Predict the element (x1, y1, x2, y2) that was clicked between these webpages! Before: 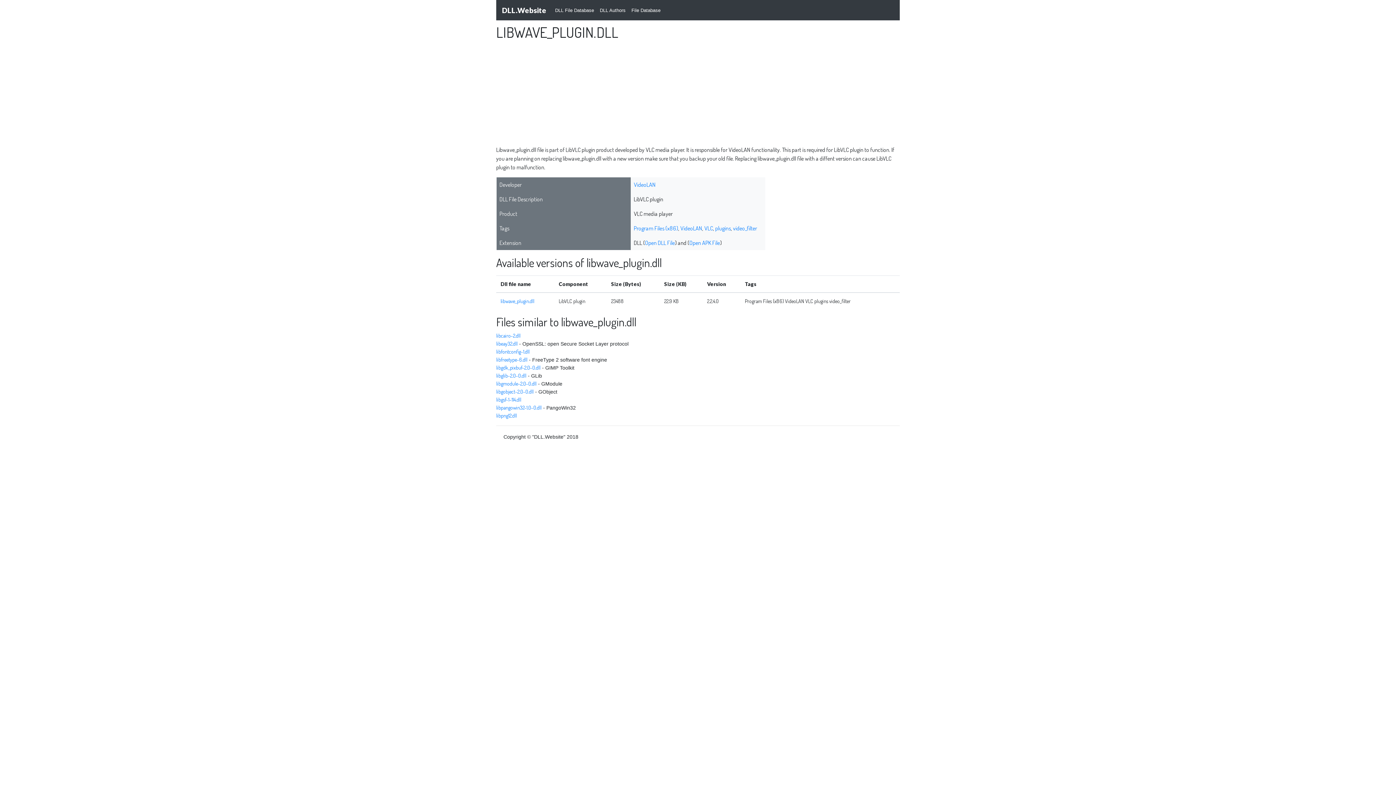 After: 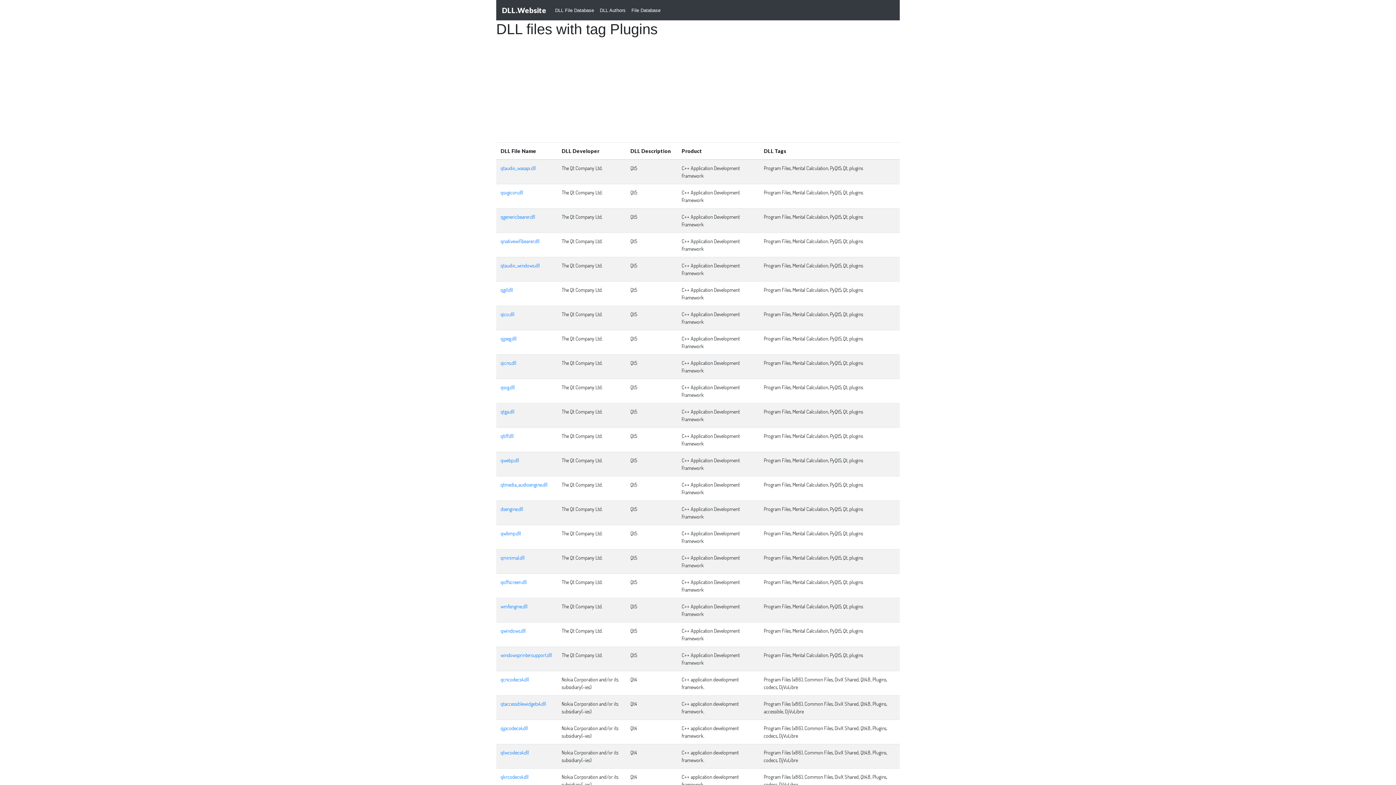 Action: label: plugins bbox: (715, 224, 731, 232)